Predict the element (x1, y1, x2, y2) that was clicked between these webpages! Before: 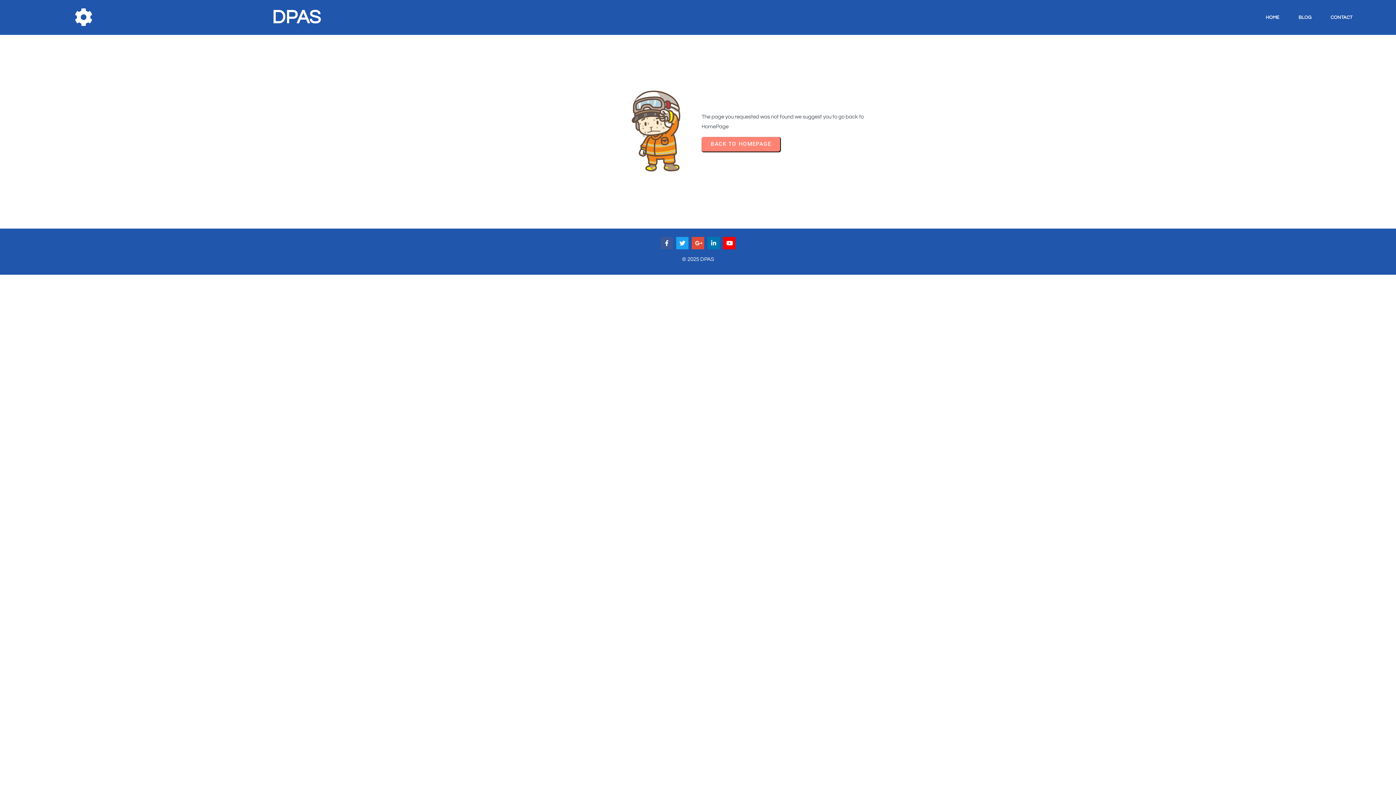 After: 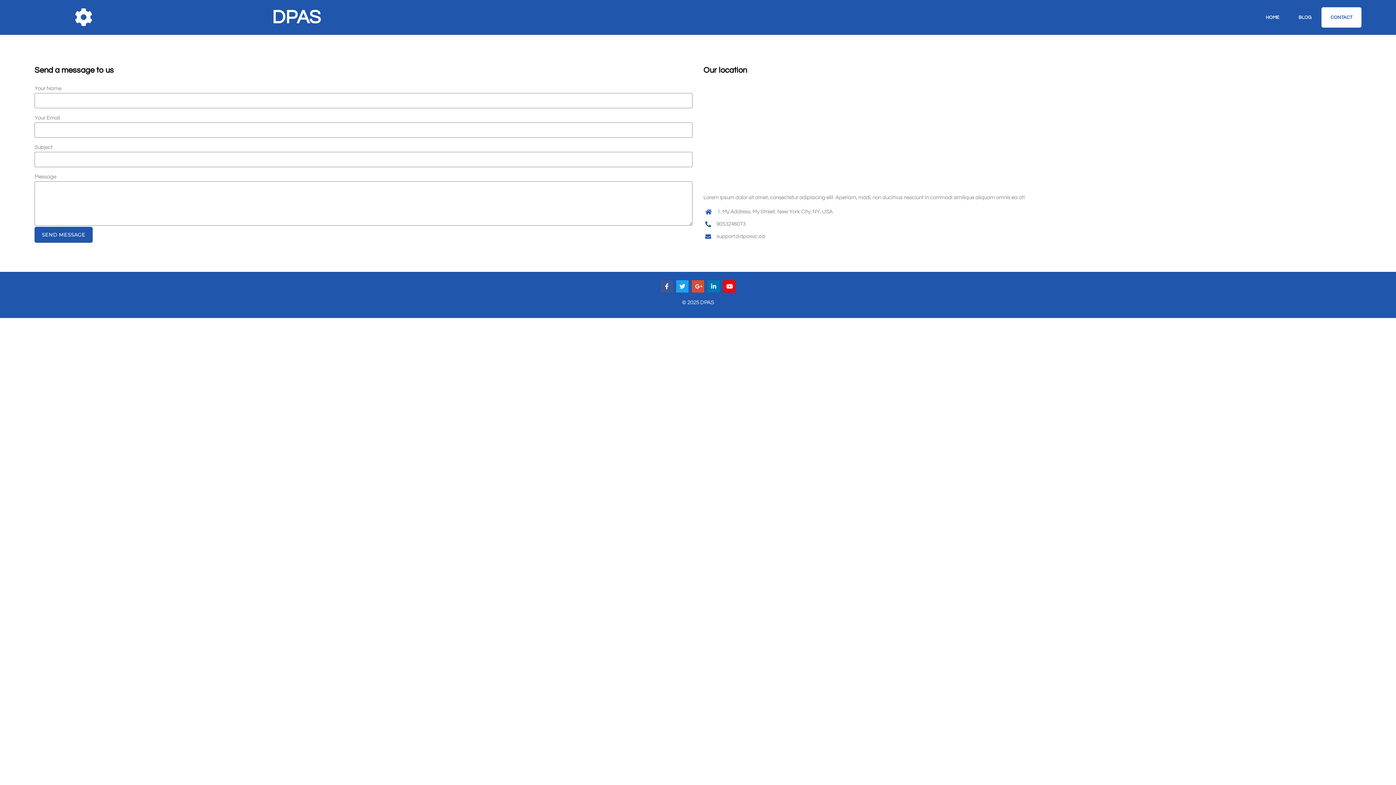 Action: bbox: (1321, 7, 1361, 27) label: CONTACT